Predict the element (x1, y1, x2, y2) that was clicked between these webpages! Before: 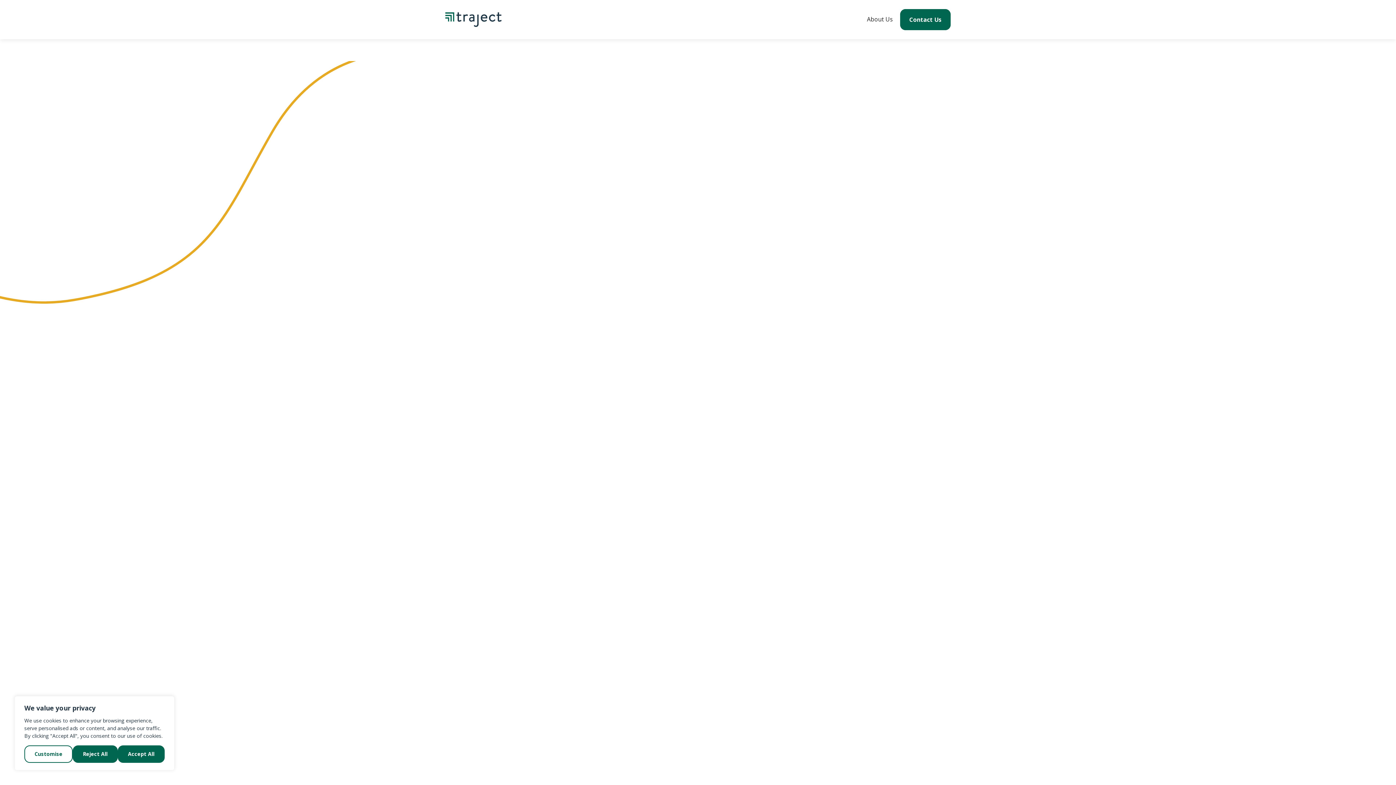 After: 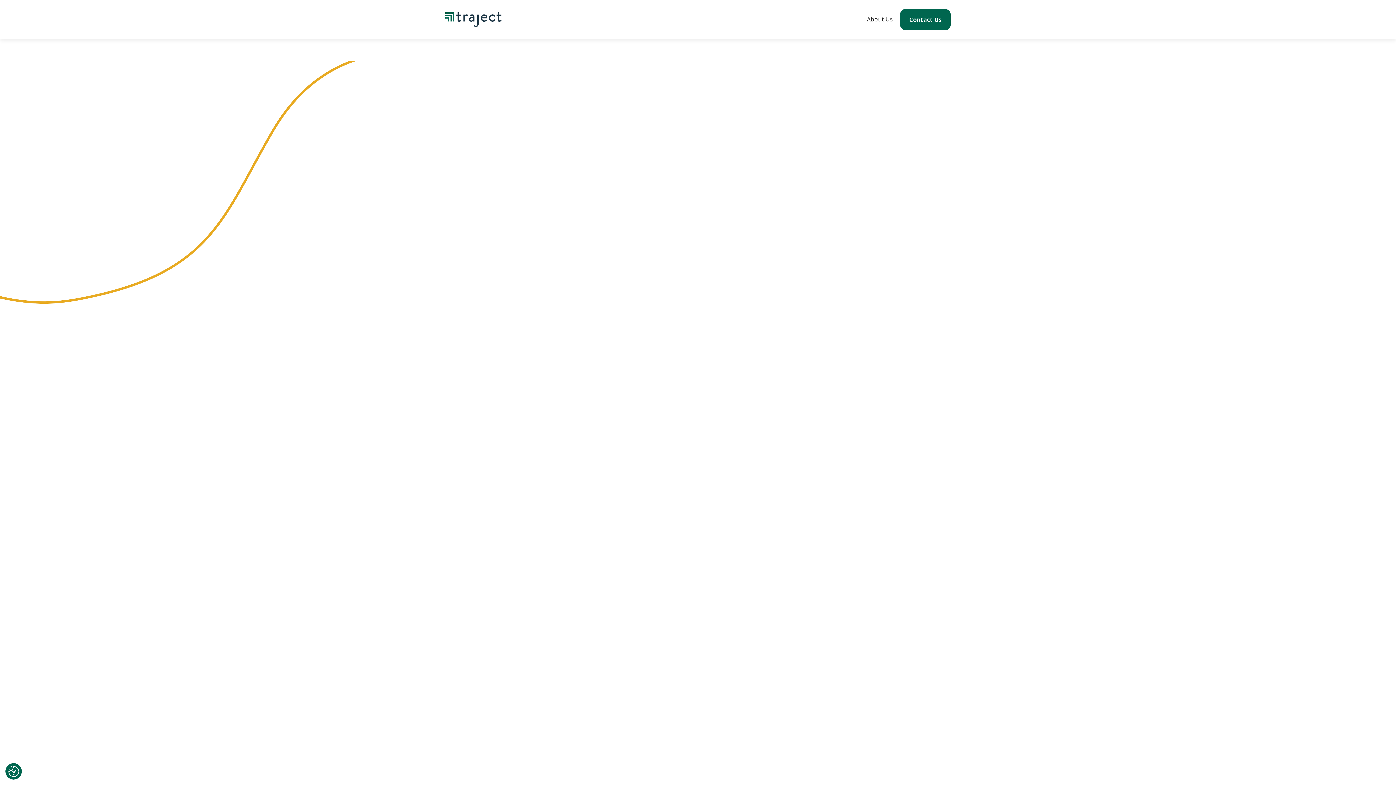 Action: label: Accept All bbox: (117, 745, 164, 763)